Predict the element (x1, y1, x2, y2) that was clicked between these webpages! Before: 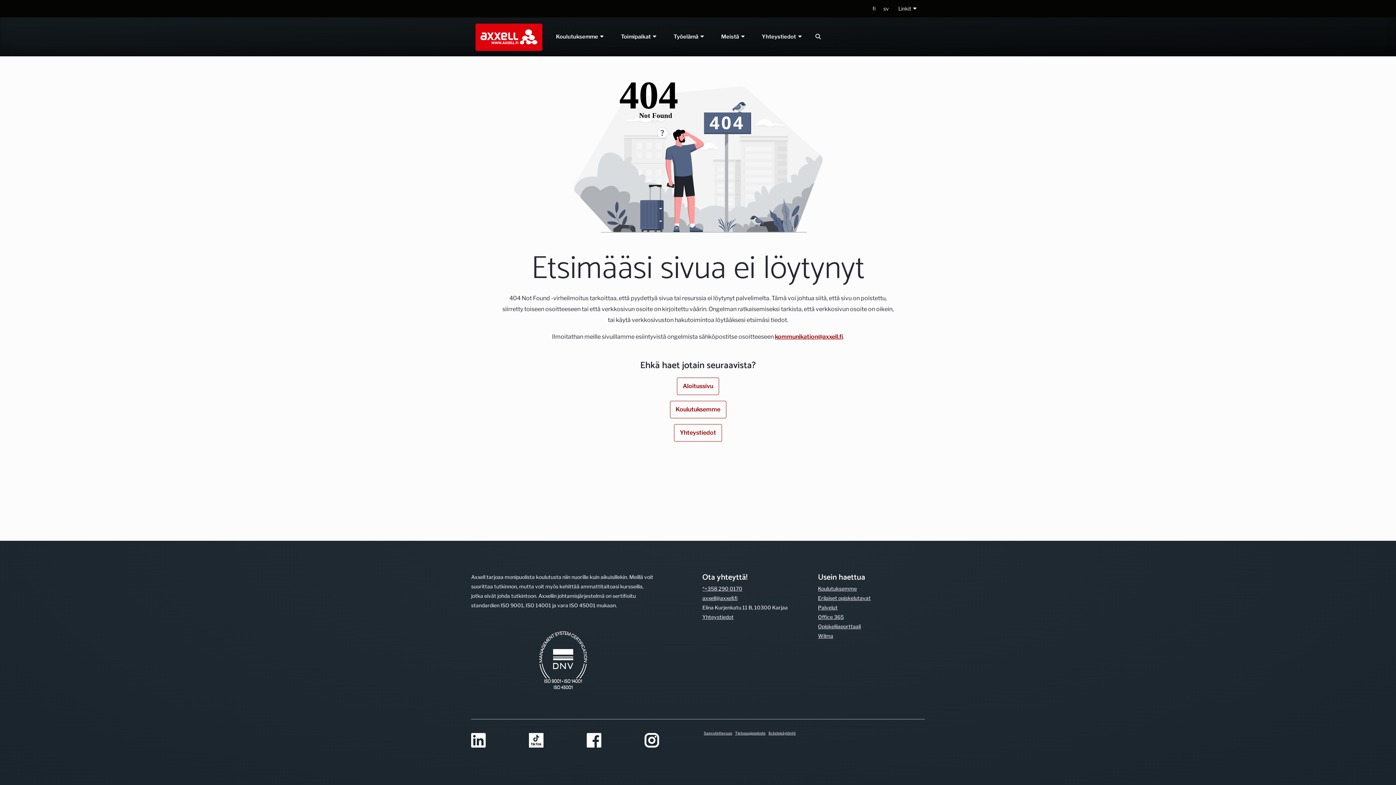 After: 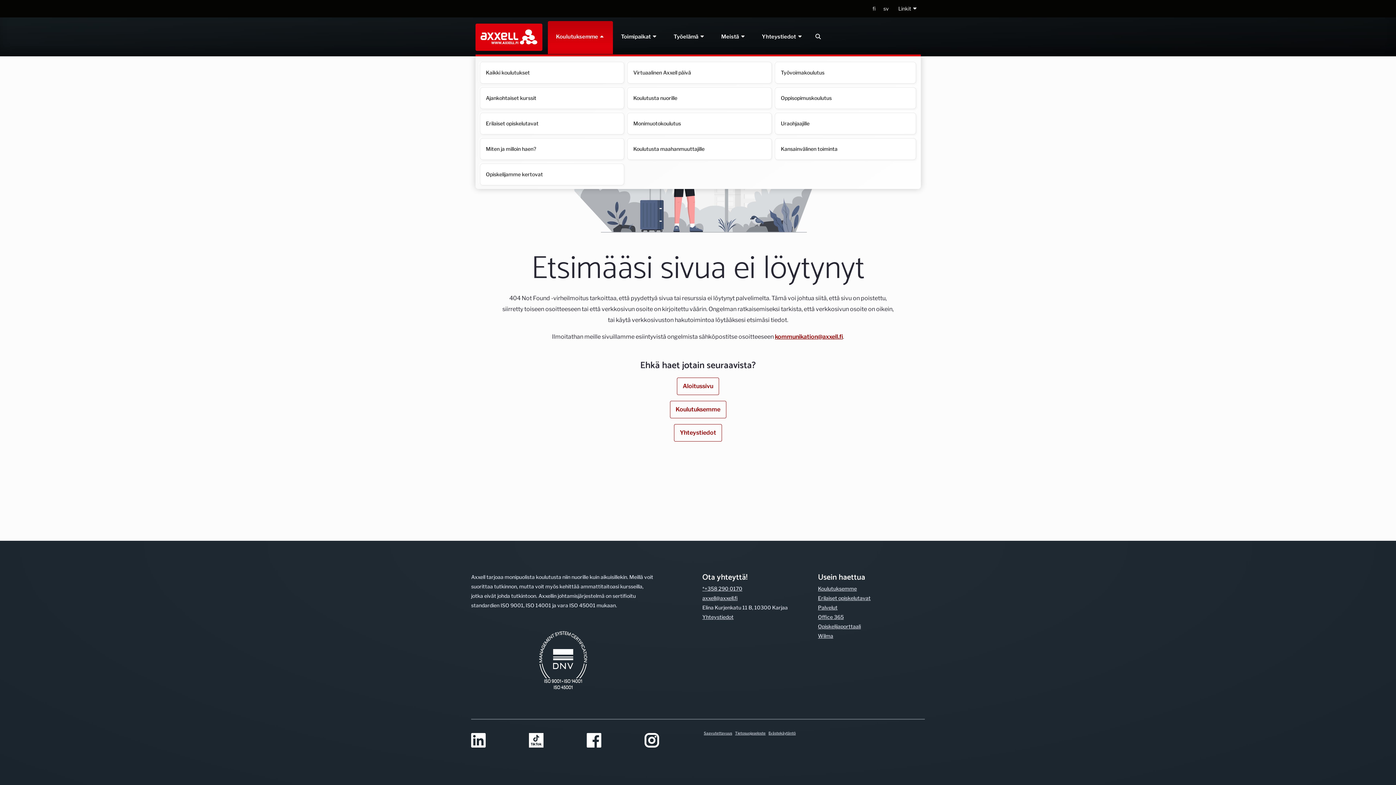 Action: bbox: (547, 28, 613, 45) label: Koulutuksemme 